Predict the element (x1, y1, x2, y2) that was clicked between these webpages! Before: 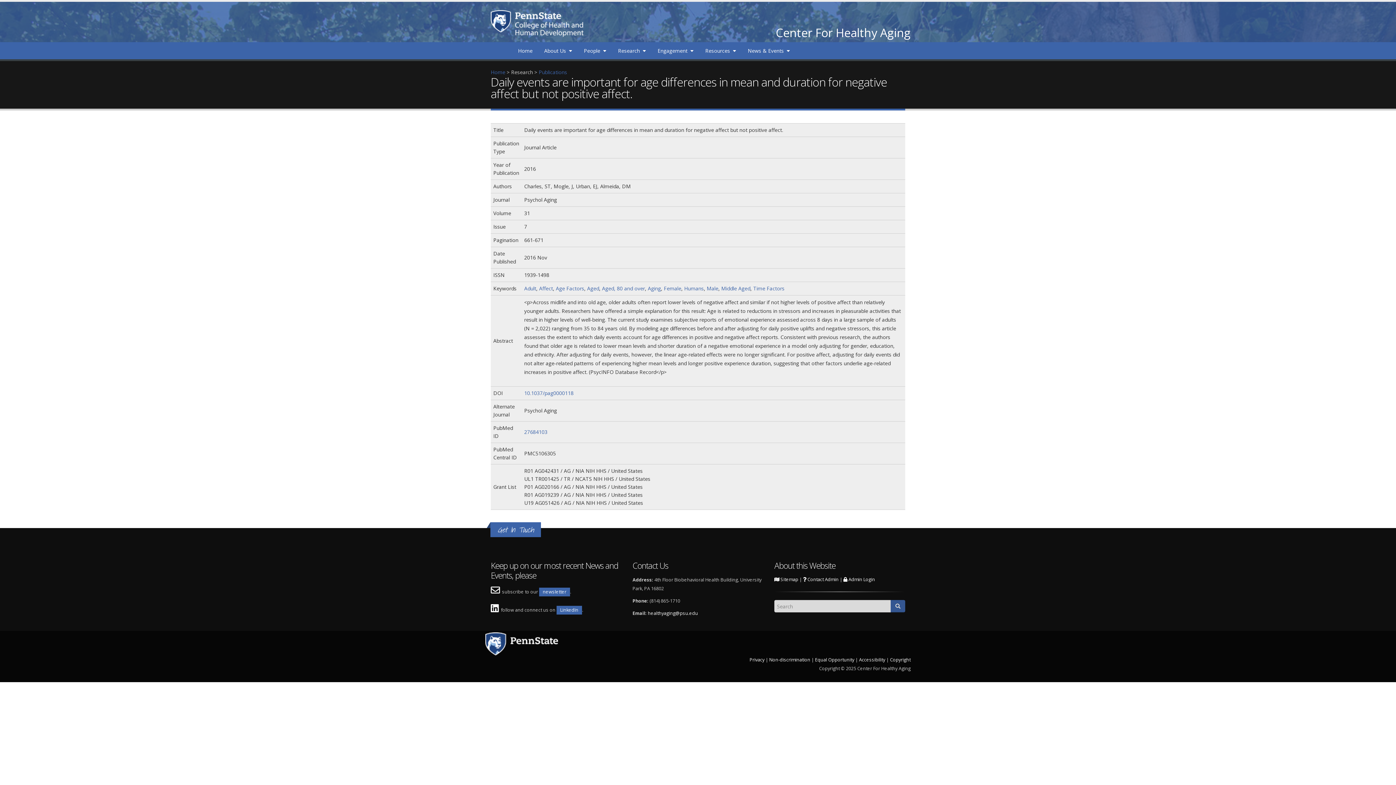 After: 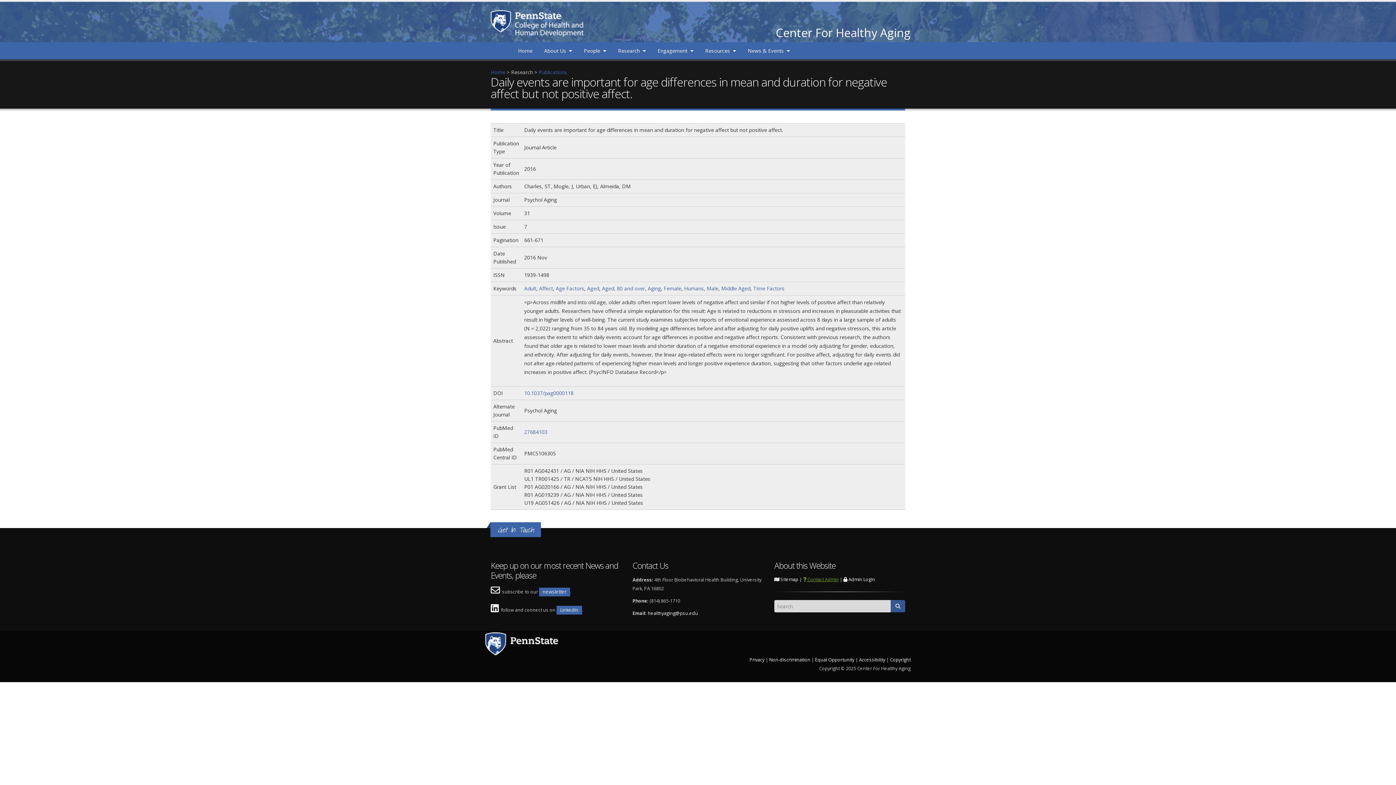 Action: label:  Contact Admin bbox: (803, 576, 838, 582)